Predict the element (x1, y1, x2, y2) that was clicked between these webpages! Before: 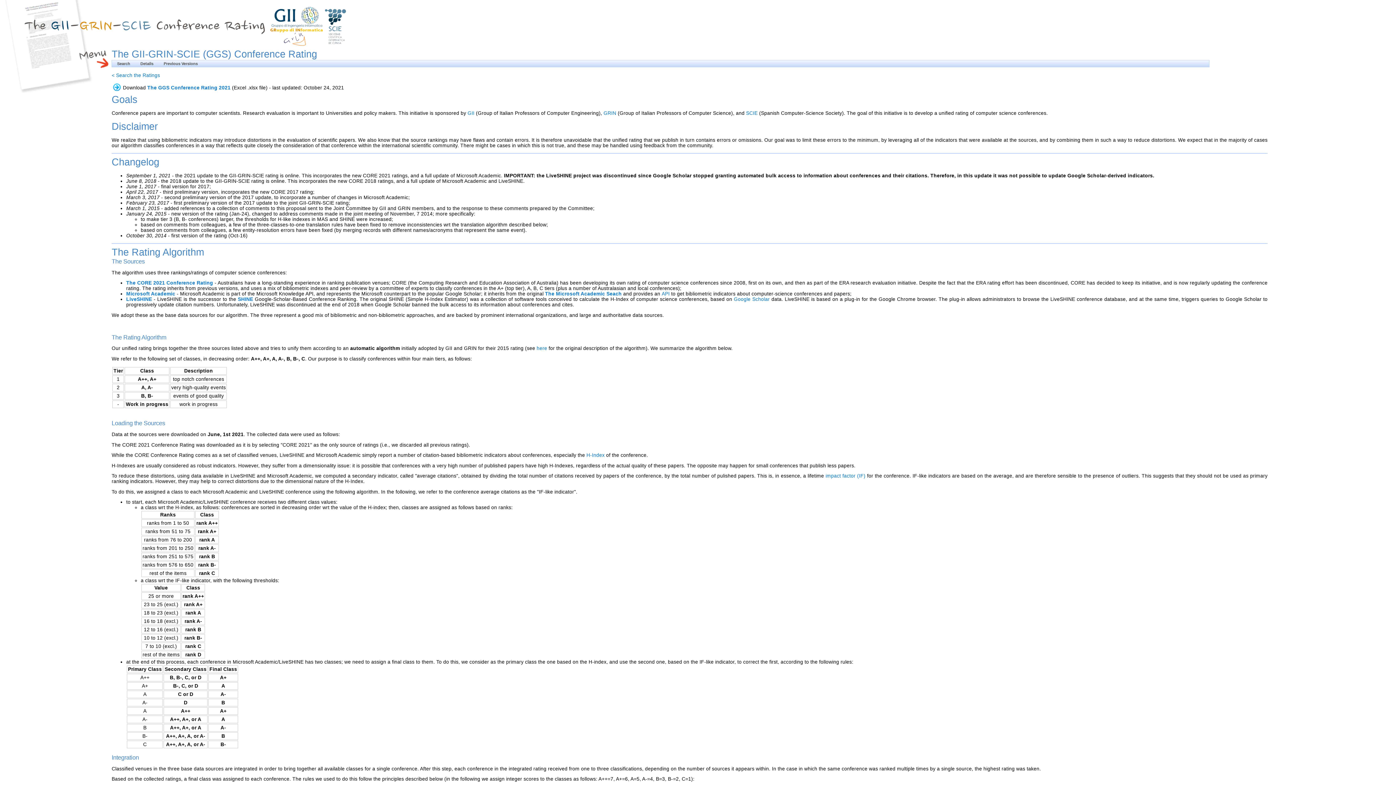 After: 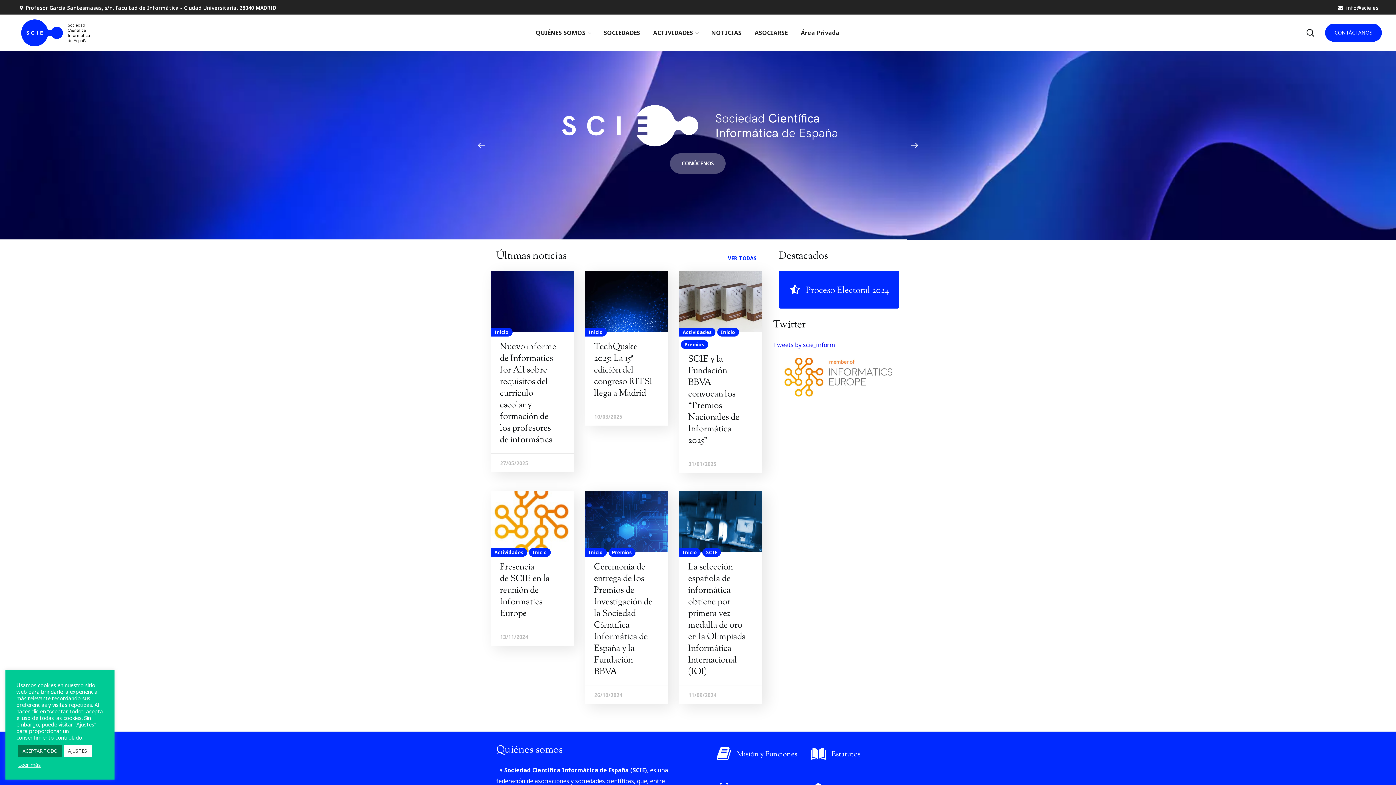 Action: bbox: (746, 110, 757, 115) label: SCIE